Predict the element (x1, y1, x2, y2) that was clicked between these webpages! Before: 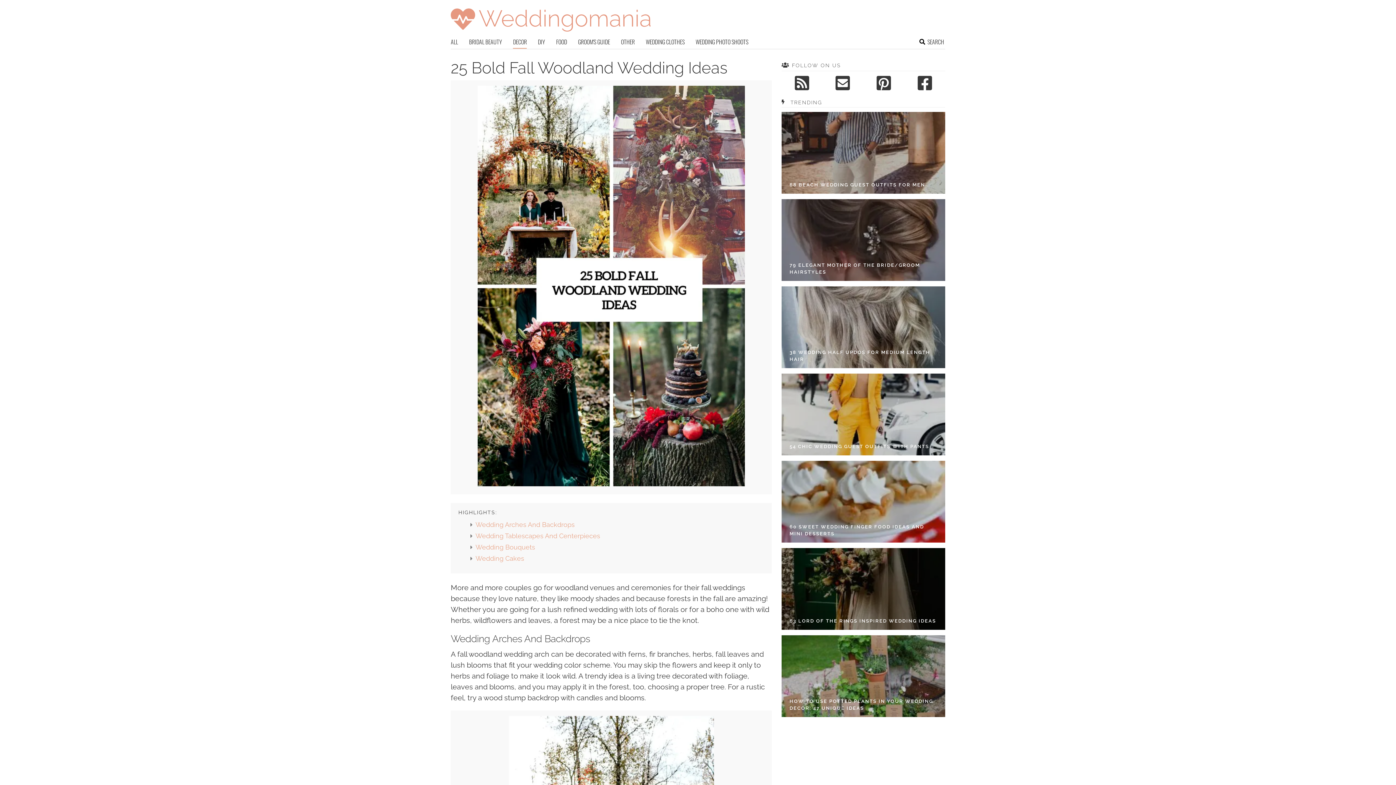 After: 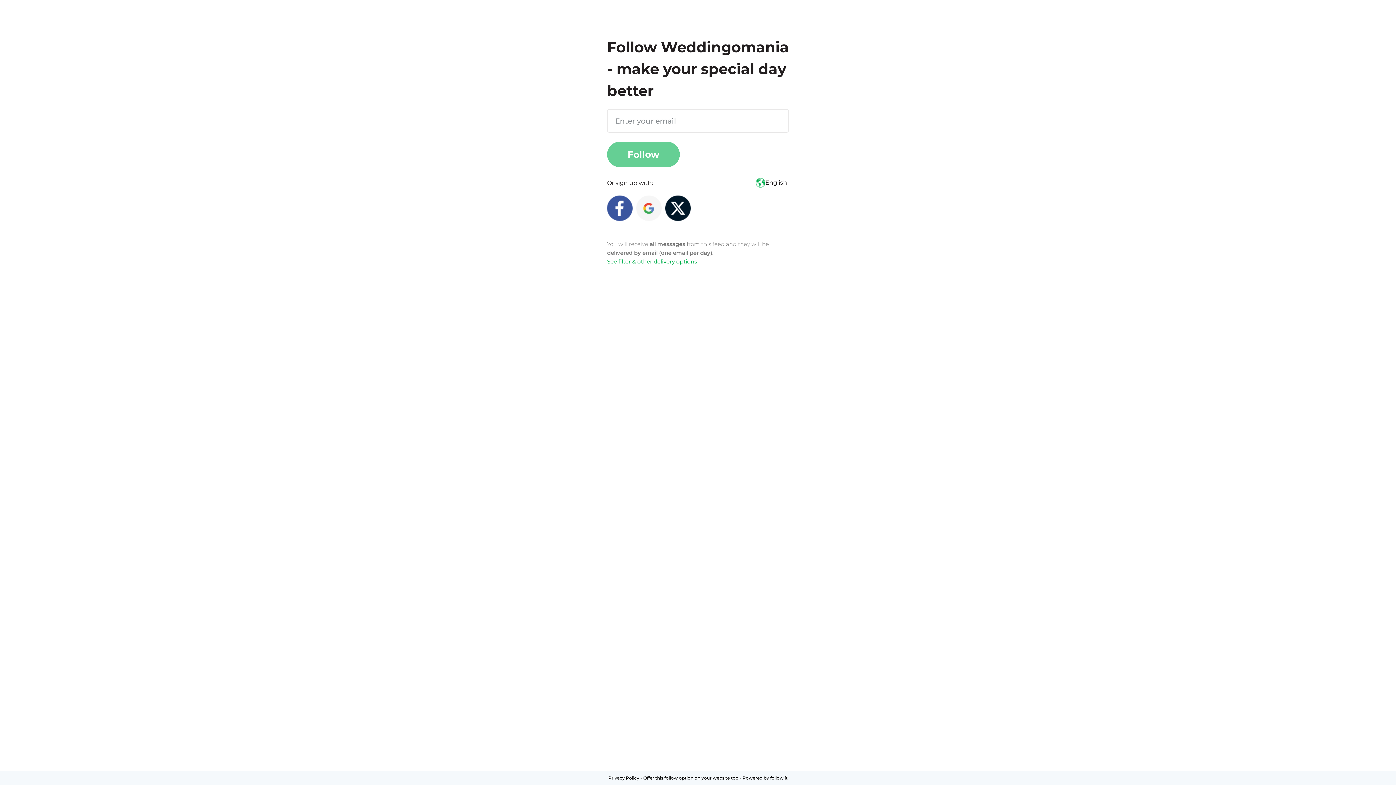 Action: bbox: (781, 73, 822, 93)